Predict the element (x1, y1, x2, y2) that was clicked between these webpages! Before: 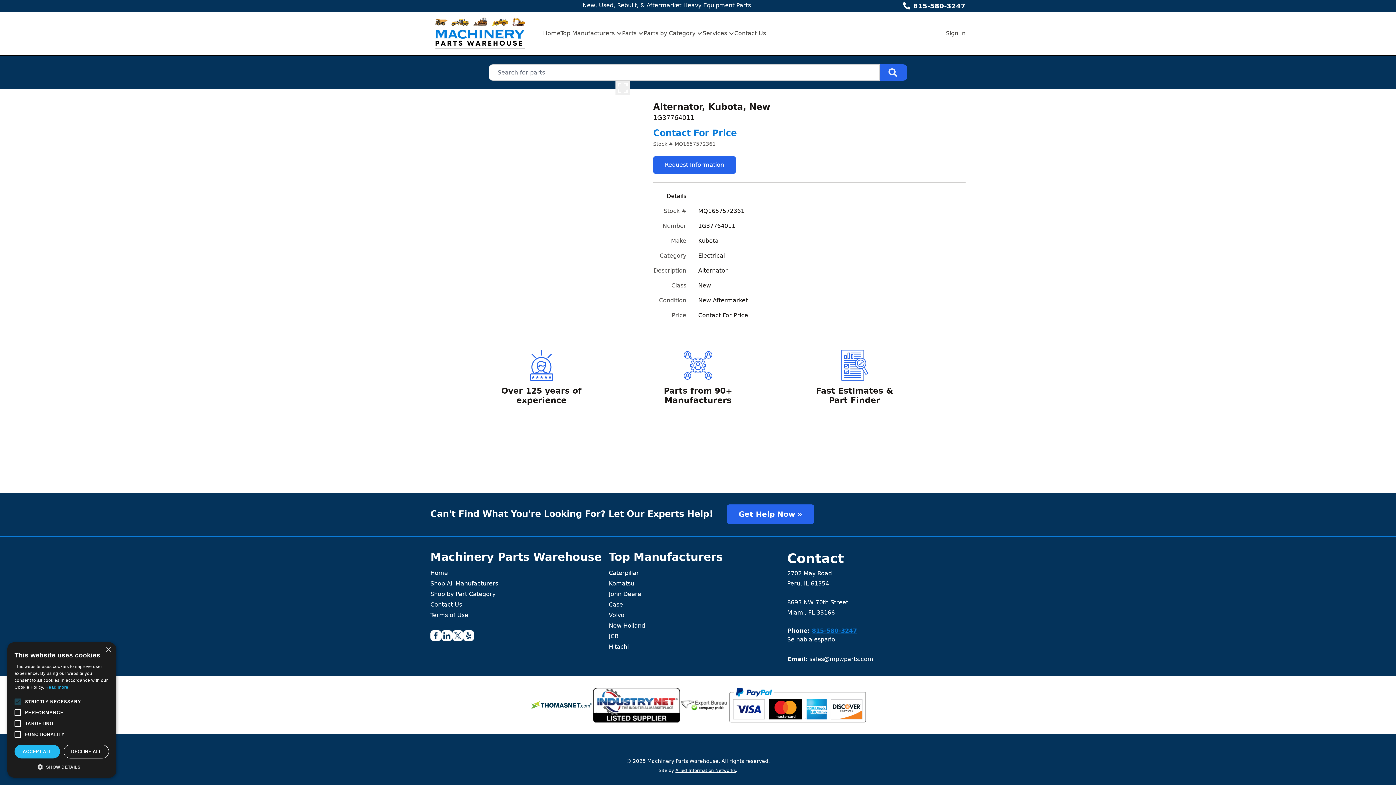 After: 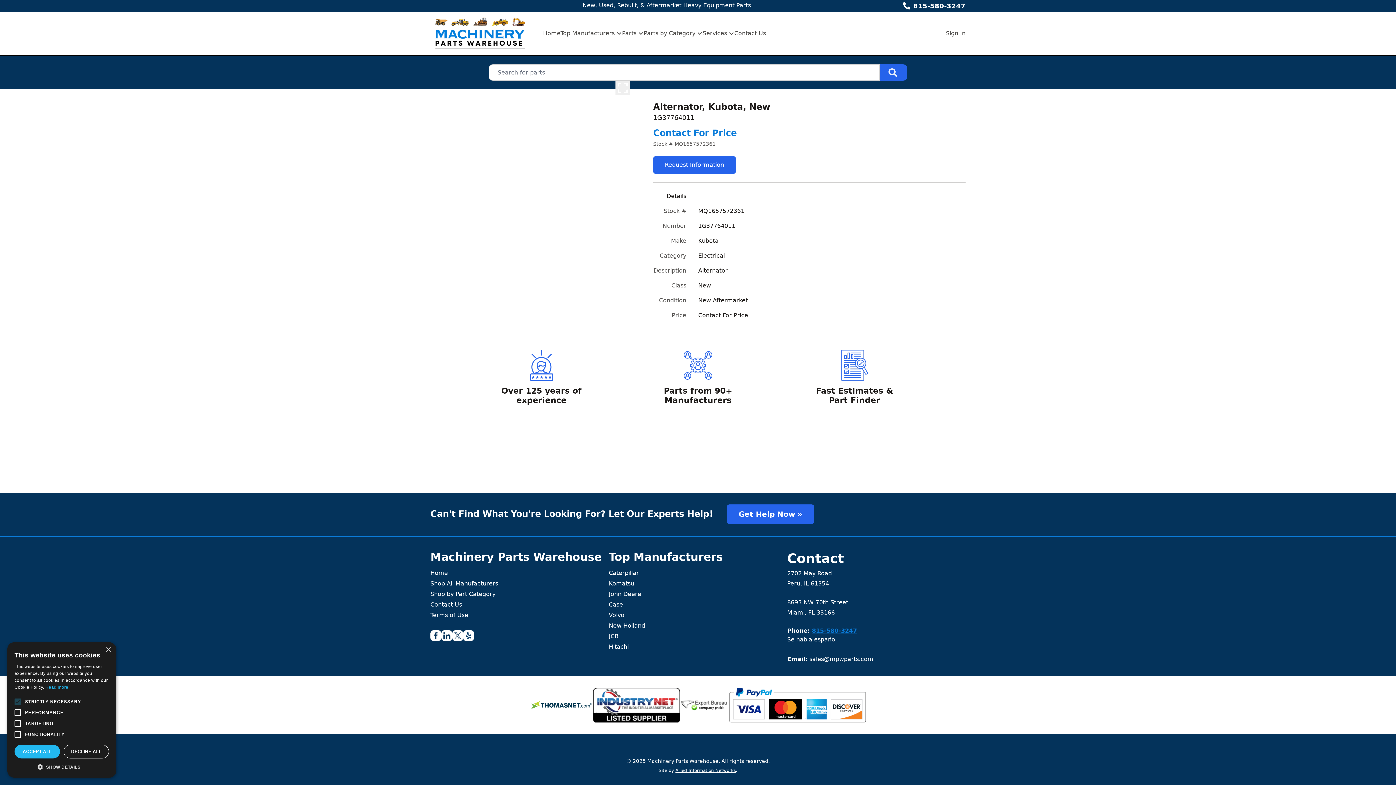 Action: bbox: (463, 630, 474, 642)